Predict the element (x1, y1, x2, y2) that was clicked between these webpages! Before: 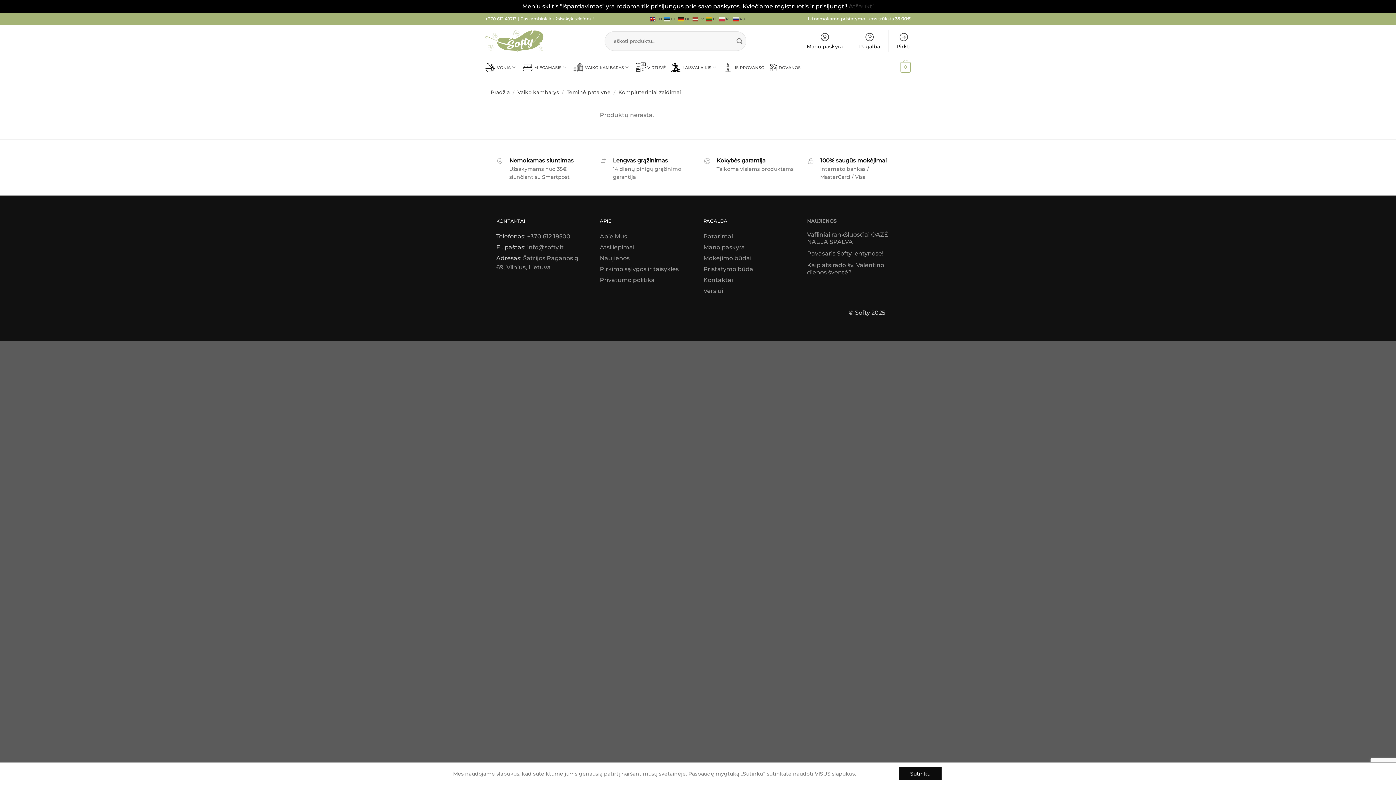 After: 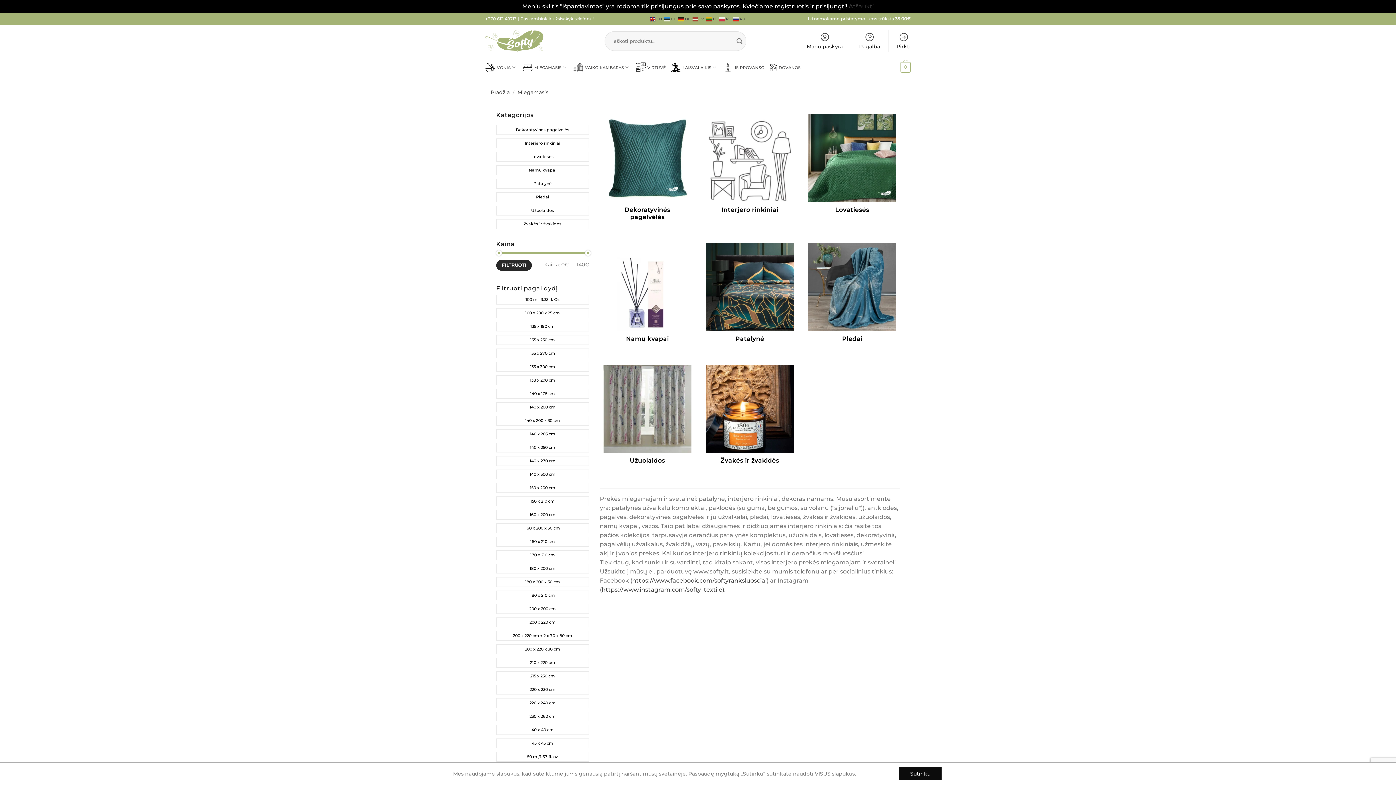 Action: label: MIEGAMASIS bbox: (522, 59, 568, 76)